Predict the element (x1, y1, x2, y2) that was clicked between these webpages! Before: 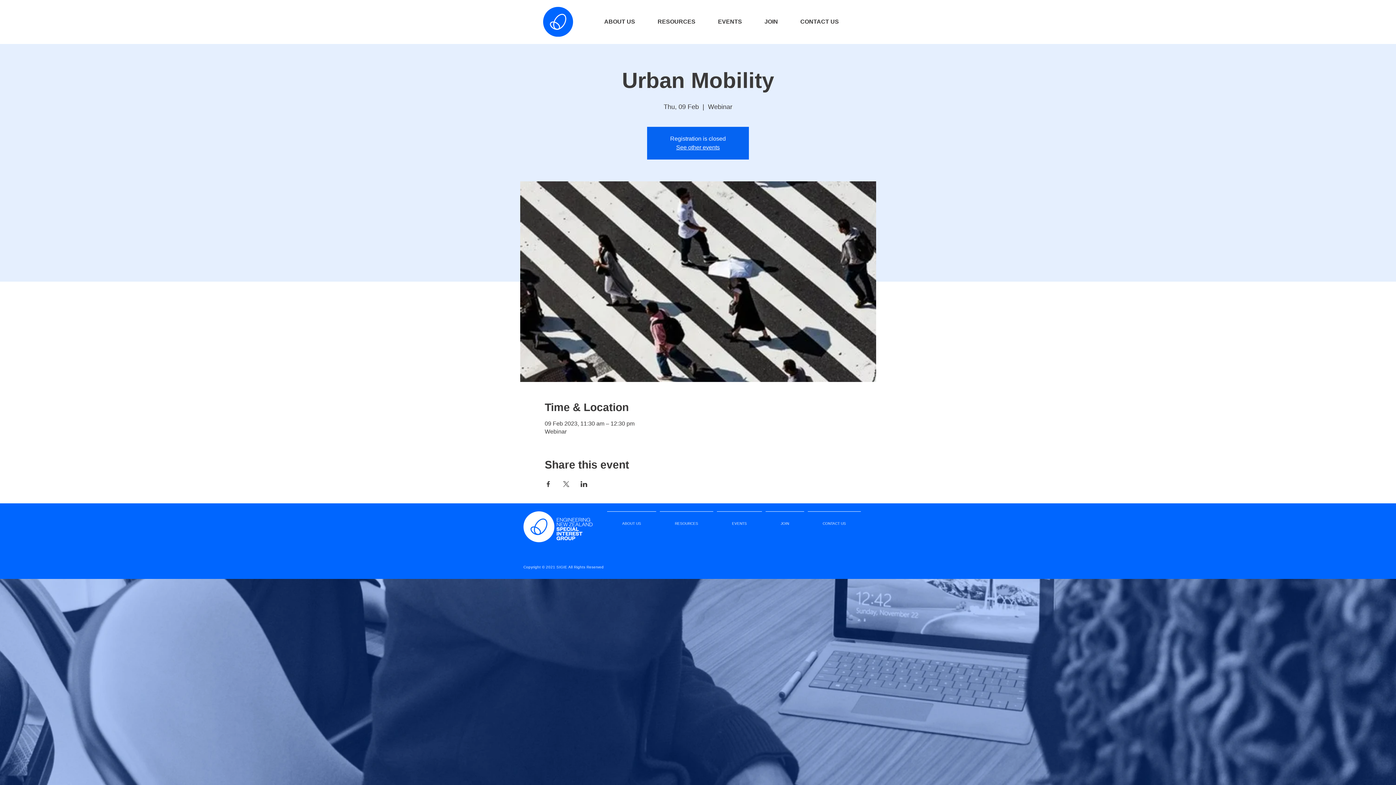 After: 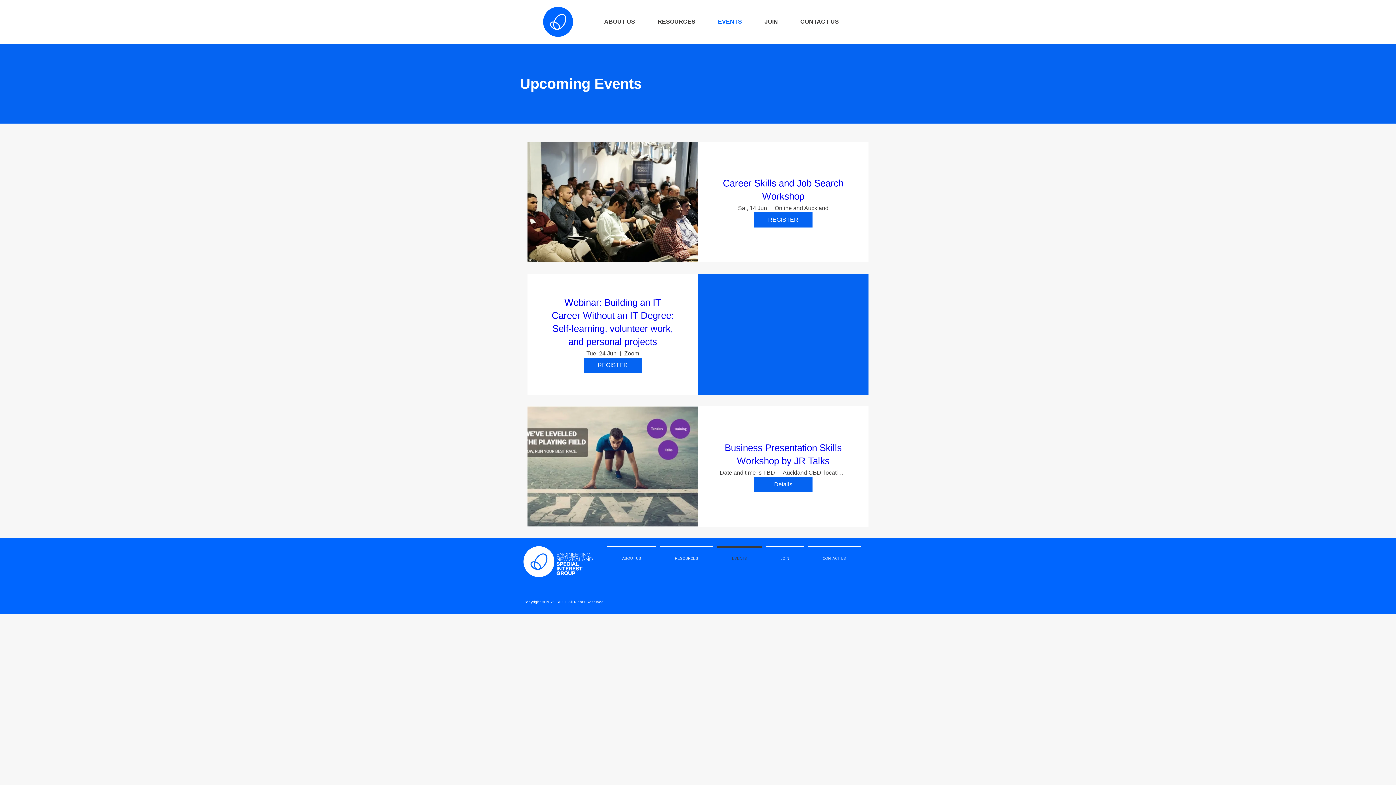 Action: bbox: (715, 511, 764, 529) label: EVENTS